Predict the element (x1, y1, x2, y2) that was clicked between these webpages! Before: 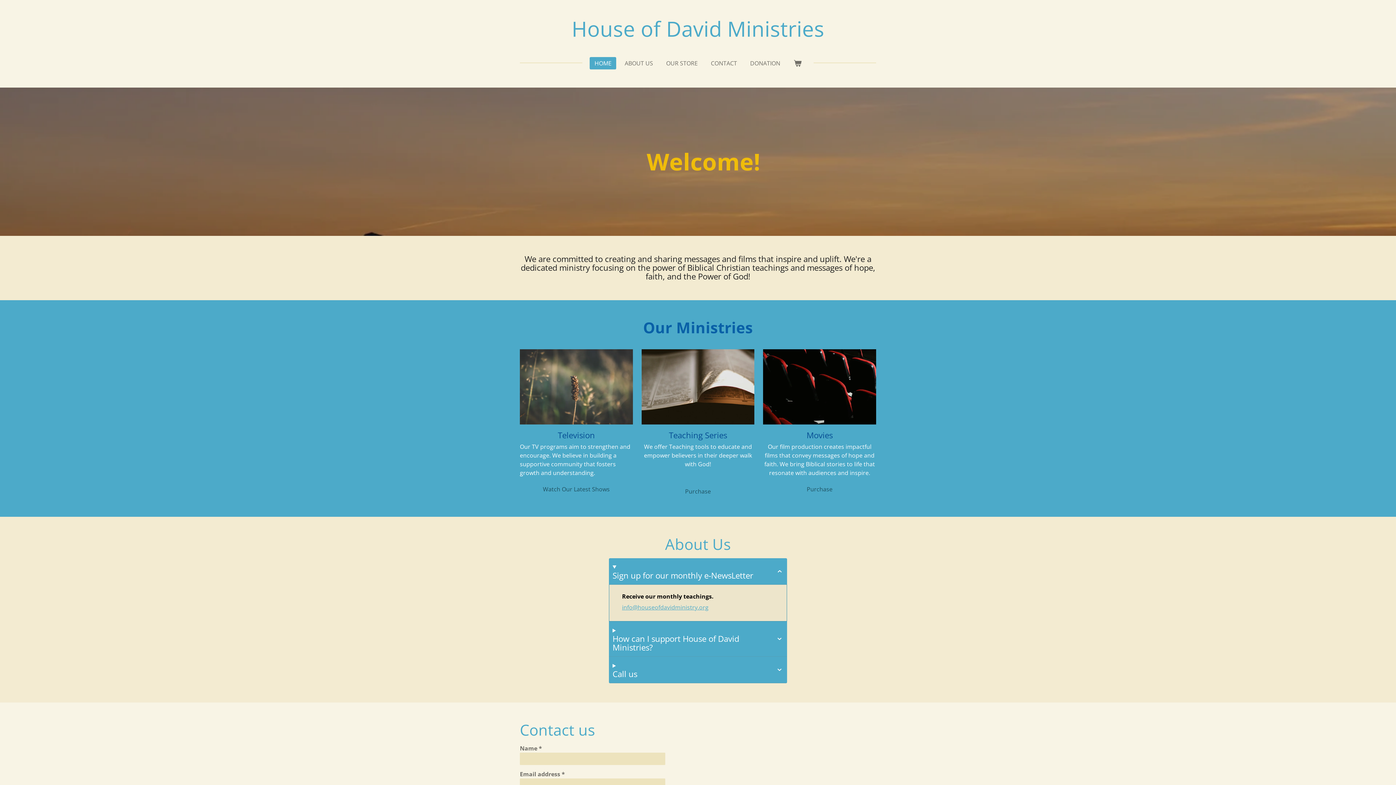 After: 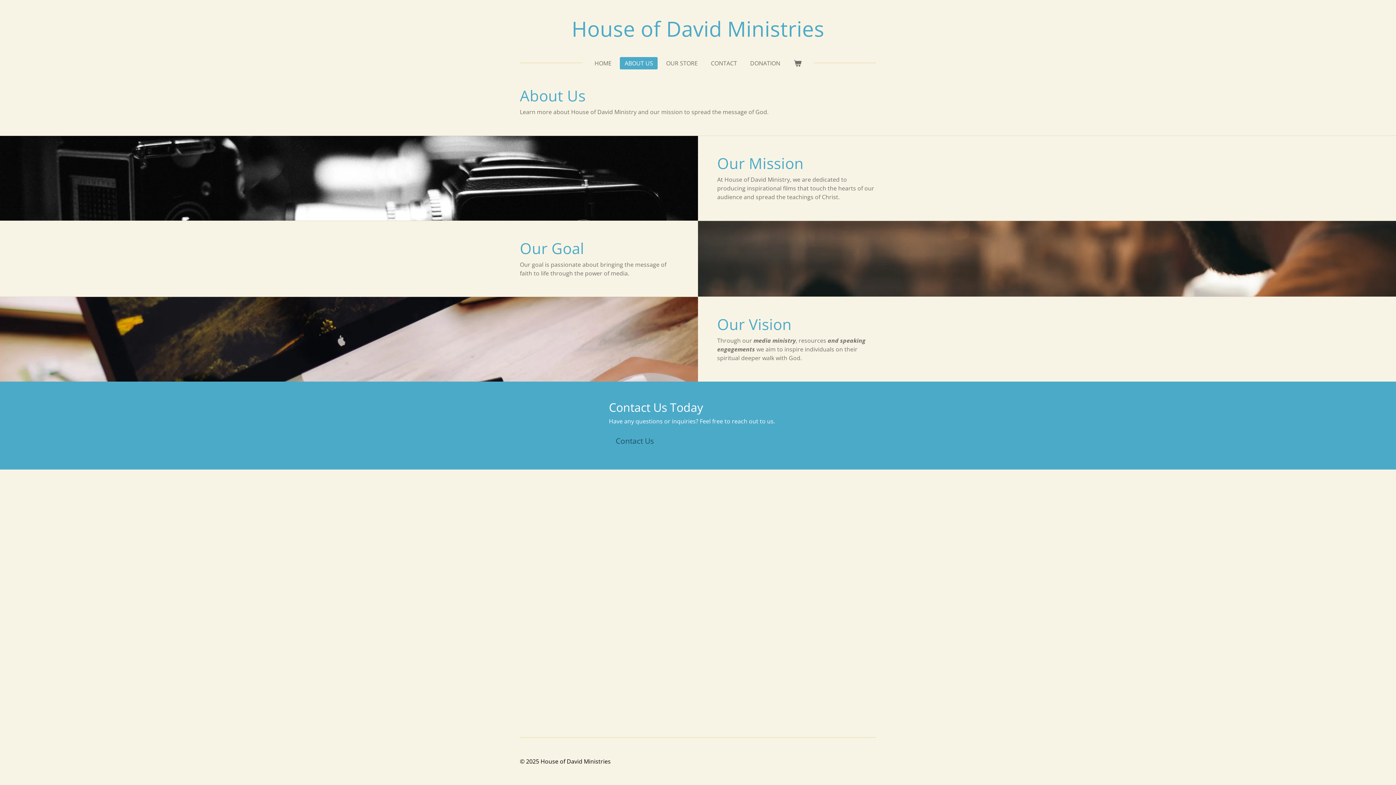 Action: bbox: (620, 57, 657, 69) label: ABOUT US